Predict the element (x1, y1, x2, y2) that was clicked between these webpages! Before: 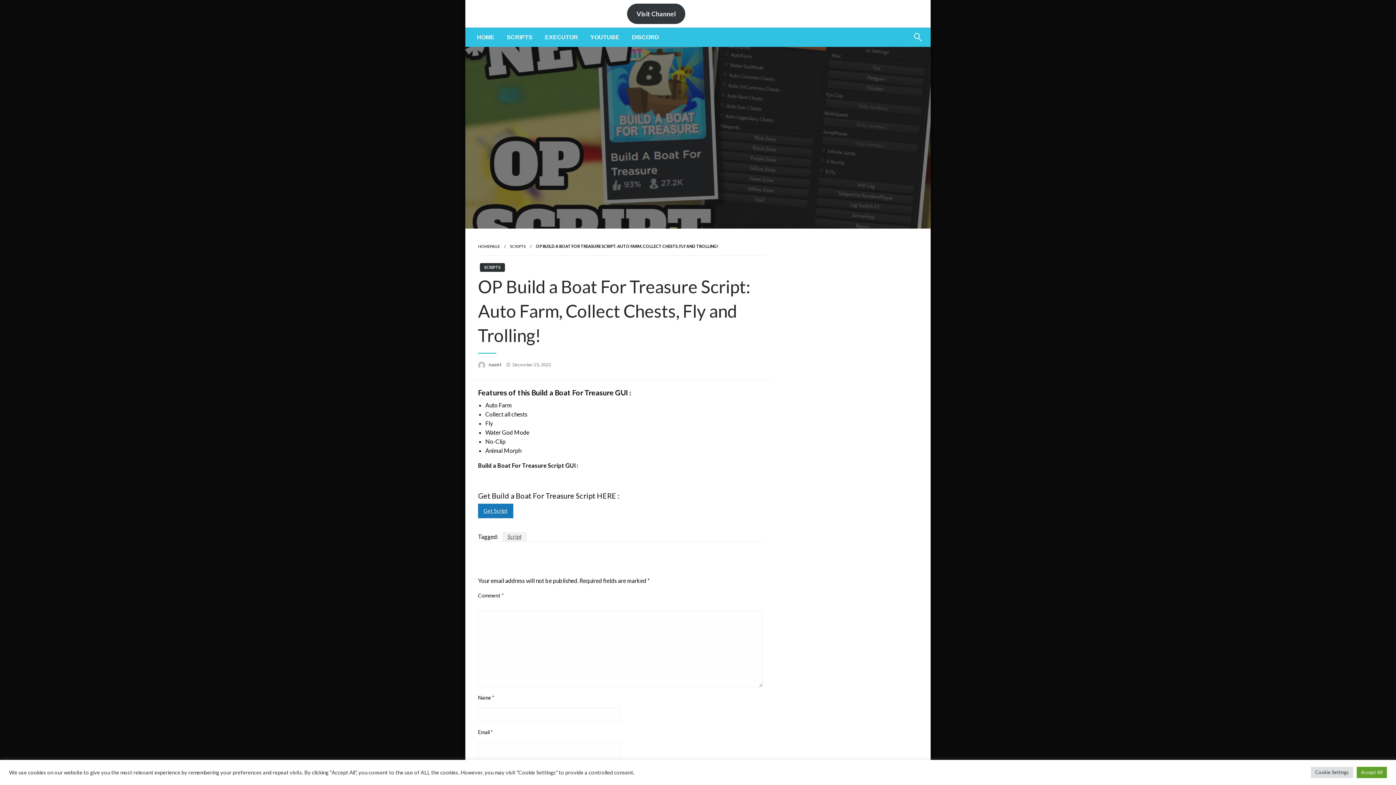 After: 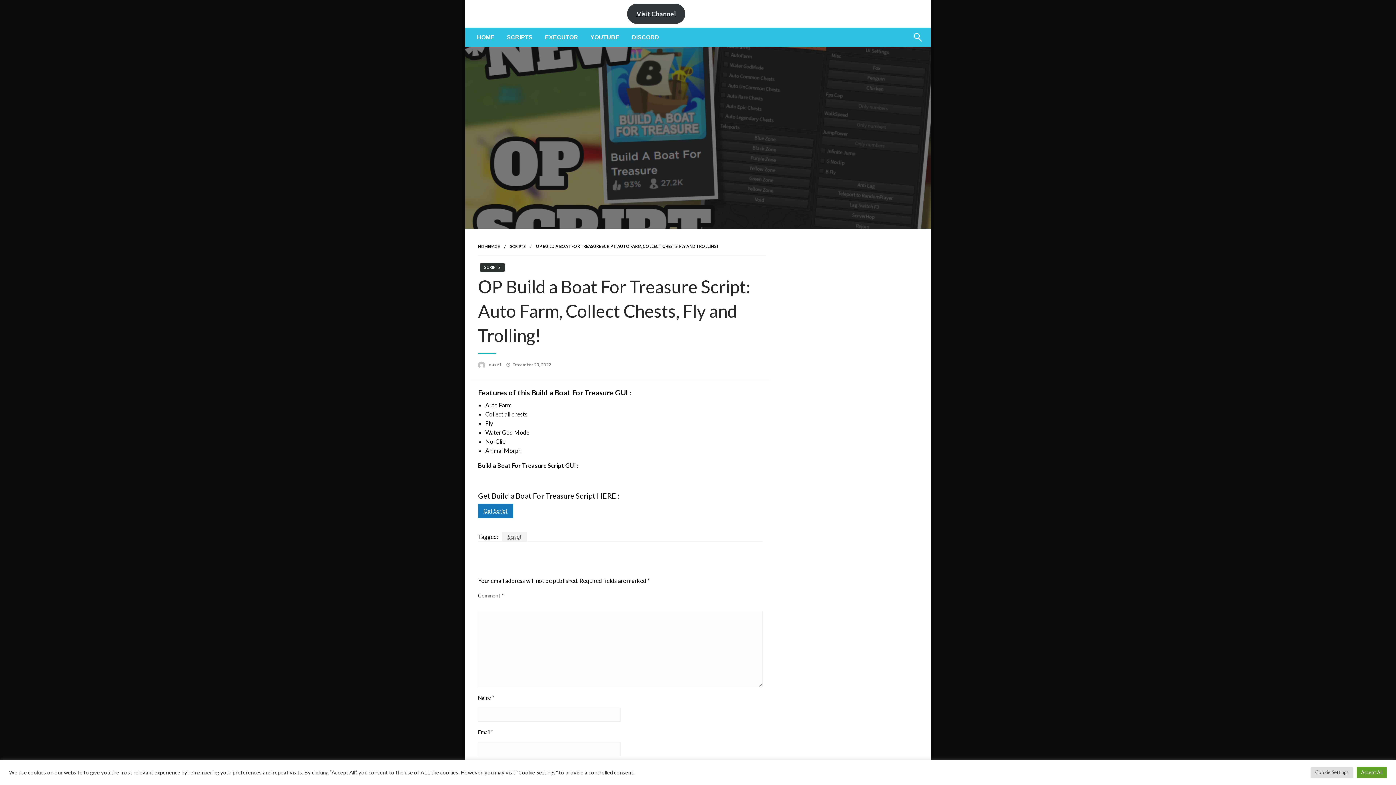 Action: label: Visit Channel bbox: (627, 3, 685, 24)